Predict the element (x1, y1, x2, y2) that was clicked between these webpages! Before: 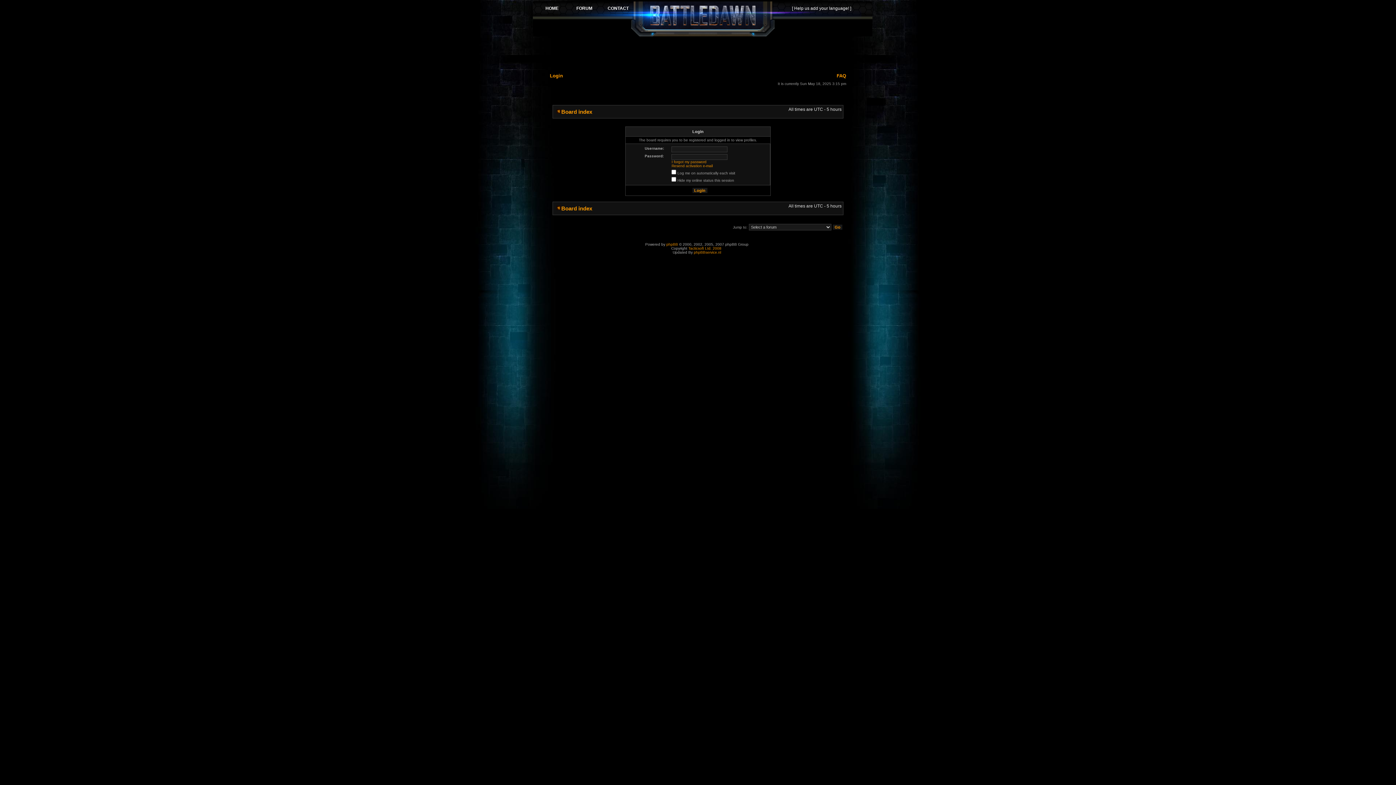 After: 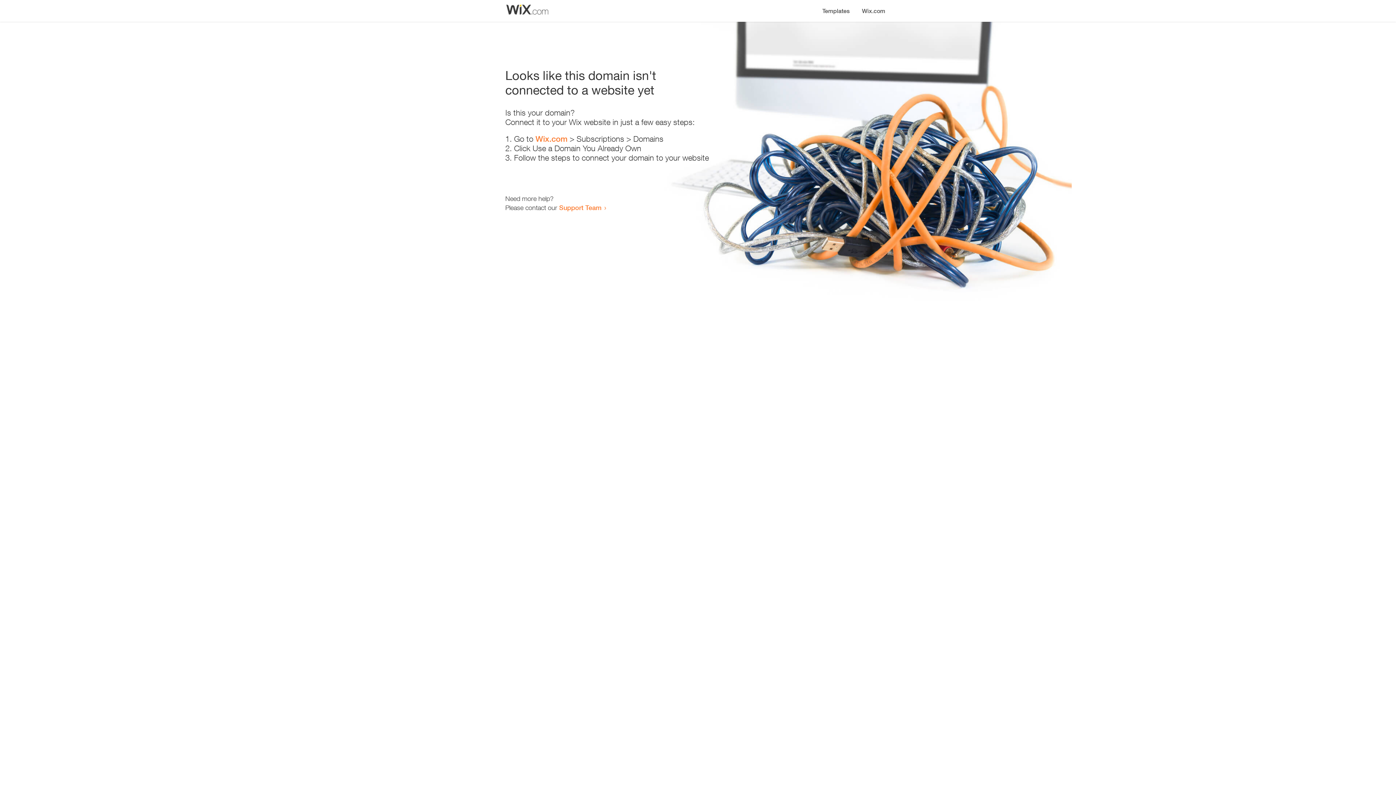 Action: bbox: (688, 246, 721, 250) label: Tacticsoft Ltd. 2008